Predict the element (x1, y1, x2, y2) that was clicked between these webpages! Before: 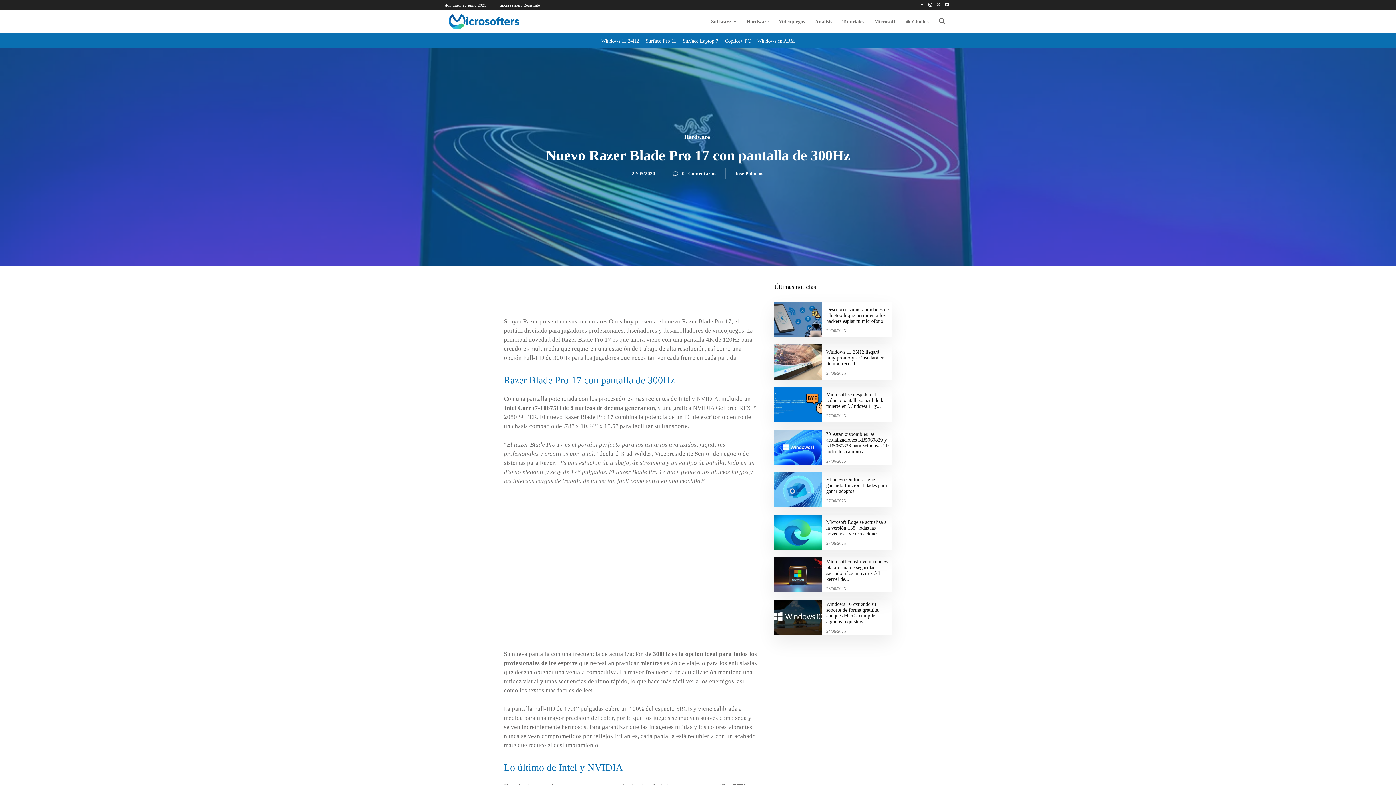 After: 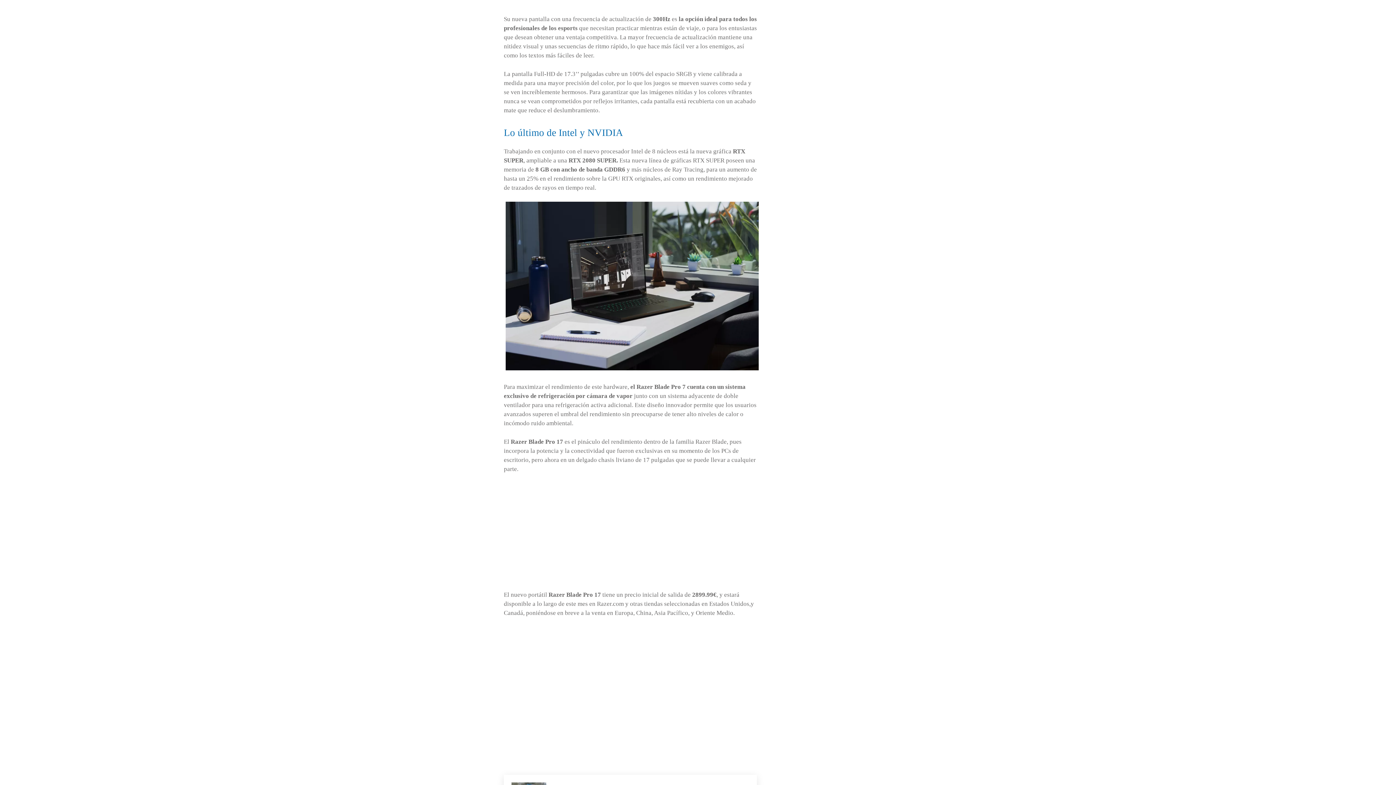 Action: label: 0Comentarios bbox: (672, 170, 716, 176)